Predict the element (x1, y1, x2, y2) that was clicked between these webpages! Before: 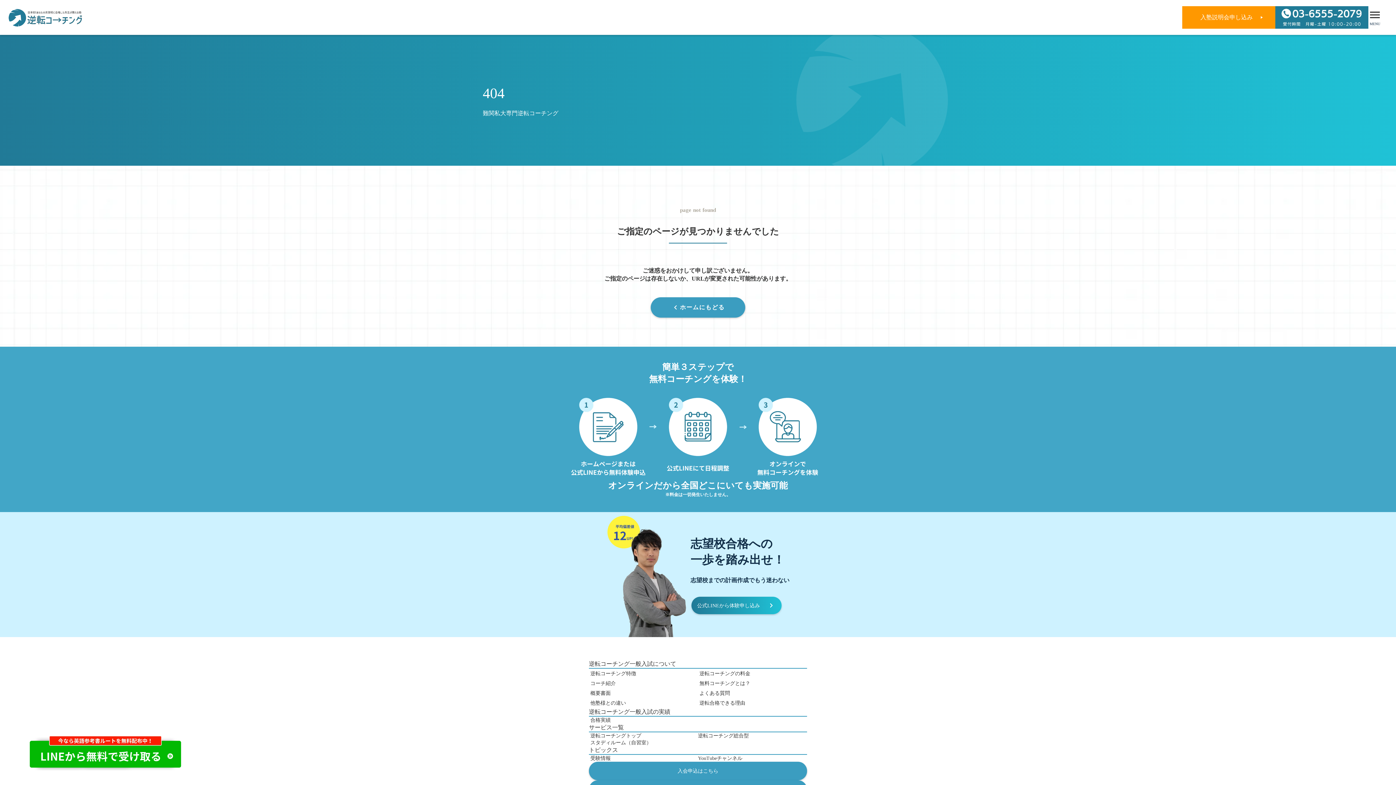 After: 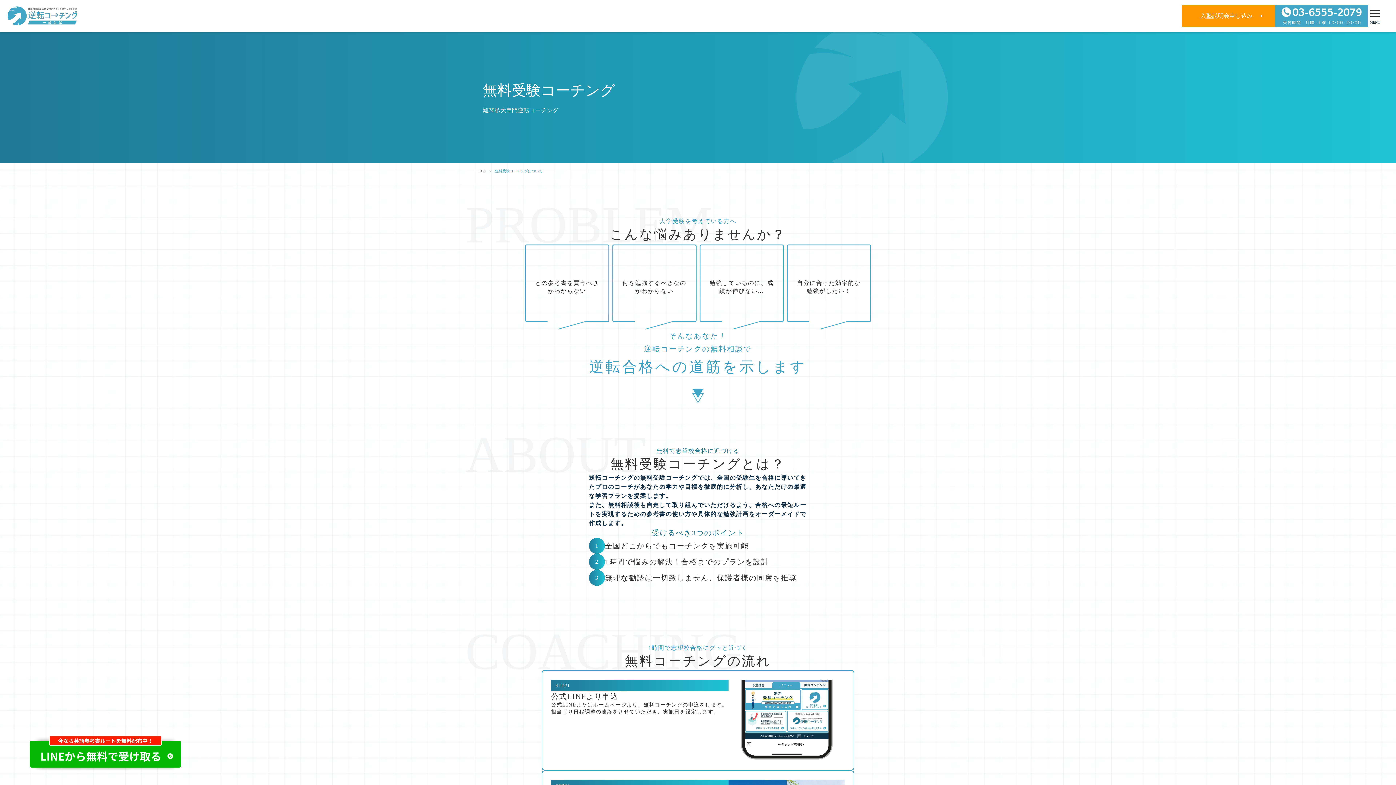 Action: bbox: (699, 680, 804, 687) label: 無料コーチングとは？
